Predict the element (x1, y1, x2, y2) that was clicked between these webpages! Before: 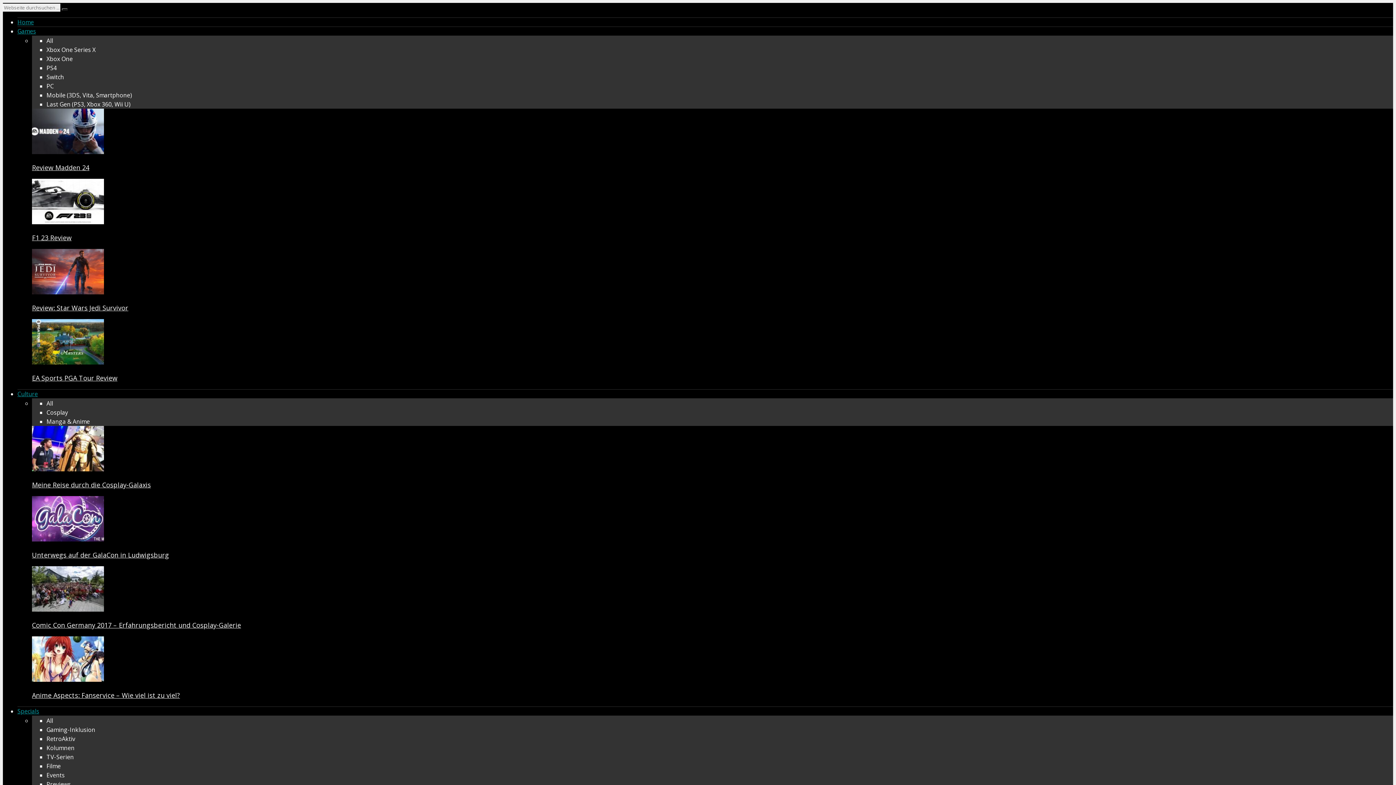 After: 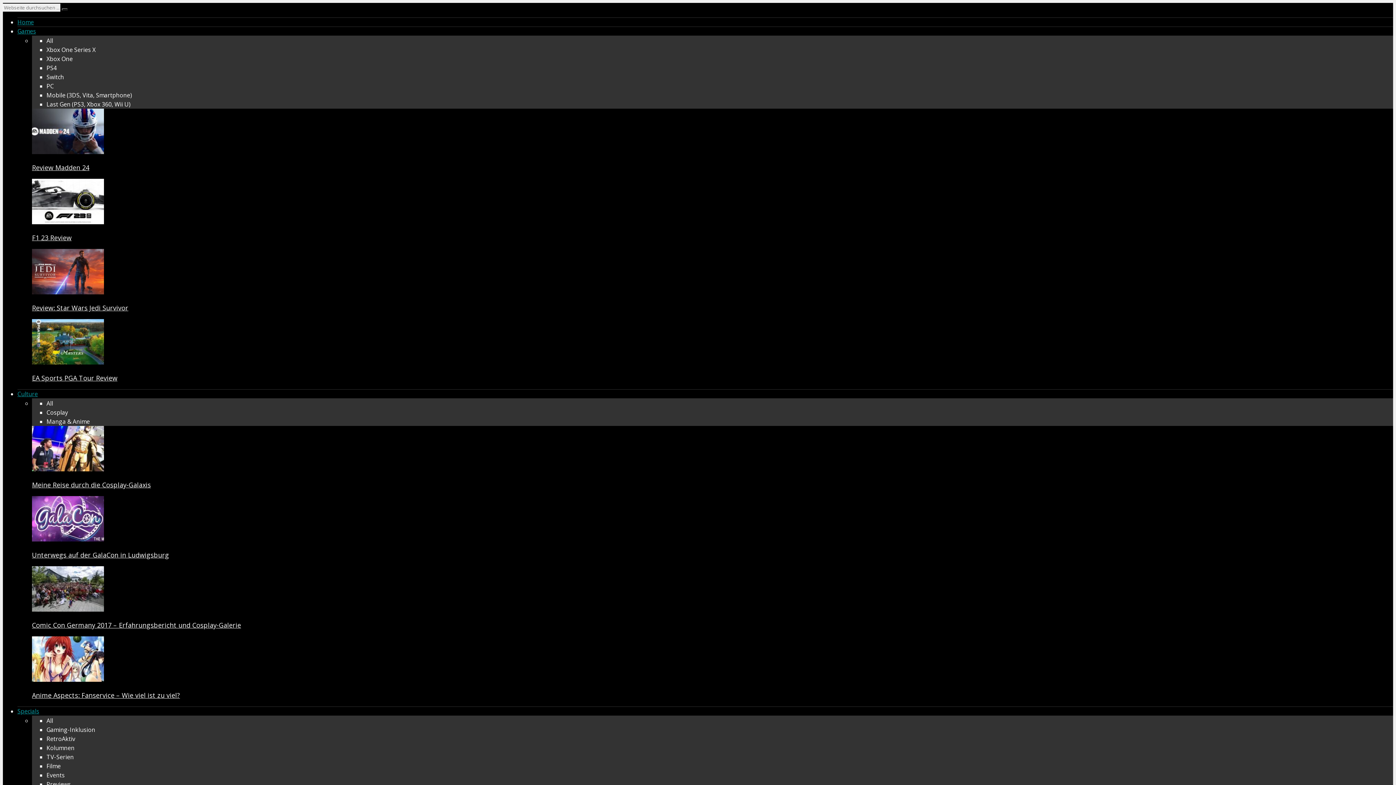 Action: bbox: (61, 8, 67, 10) label: Search